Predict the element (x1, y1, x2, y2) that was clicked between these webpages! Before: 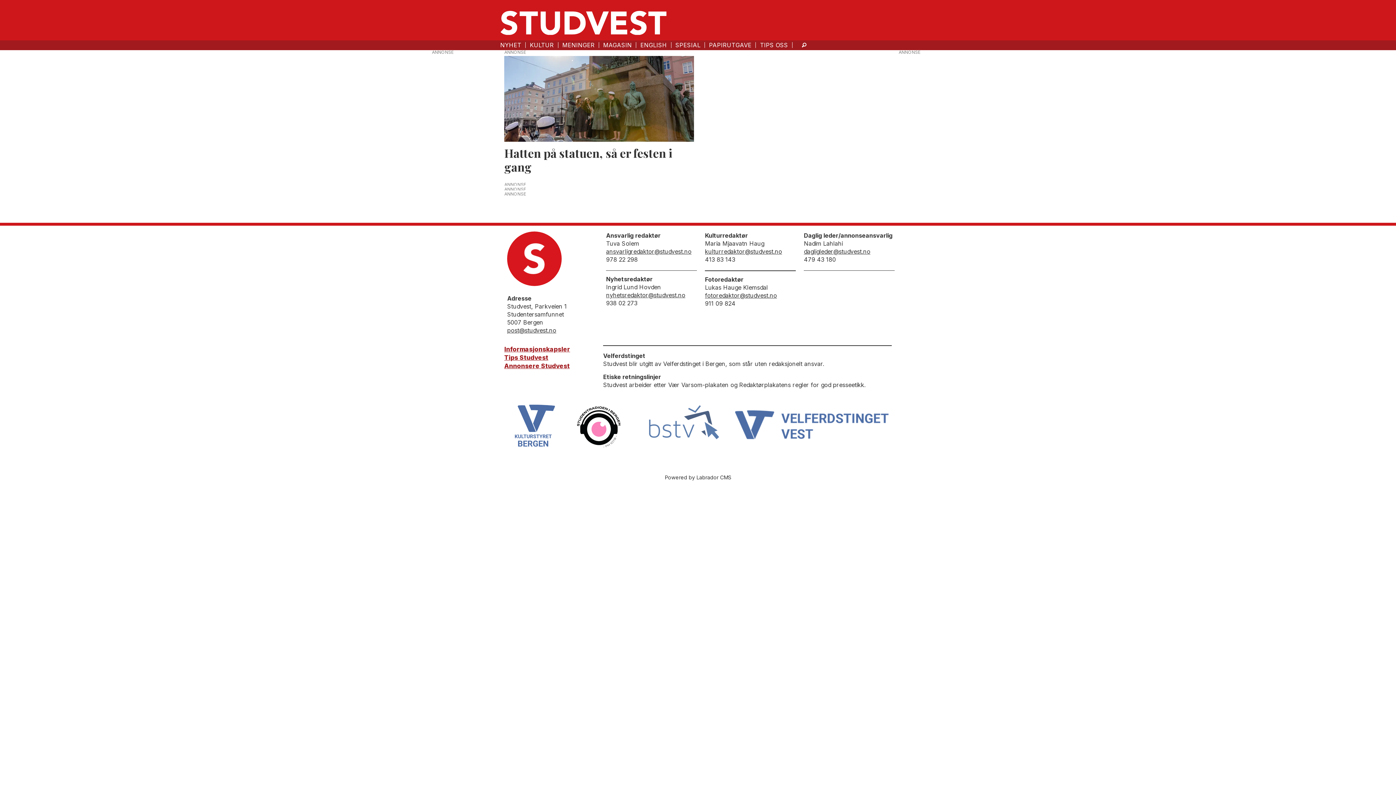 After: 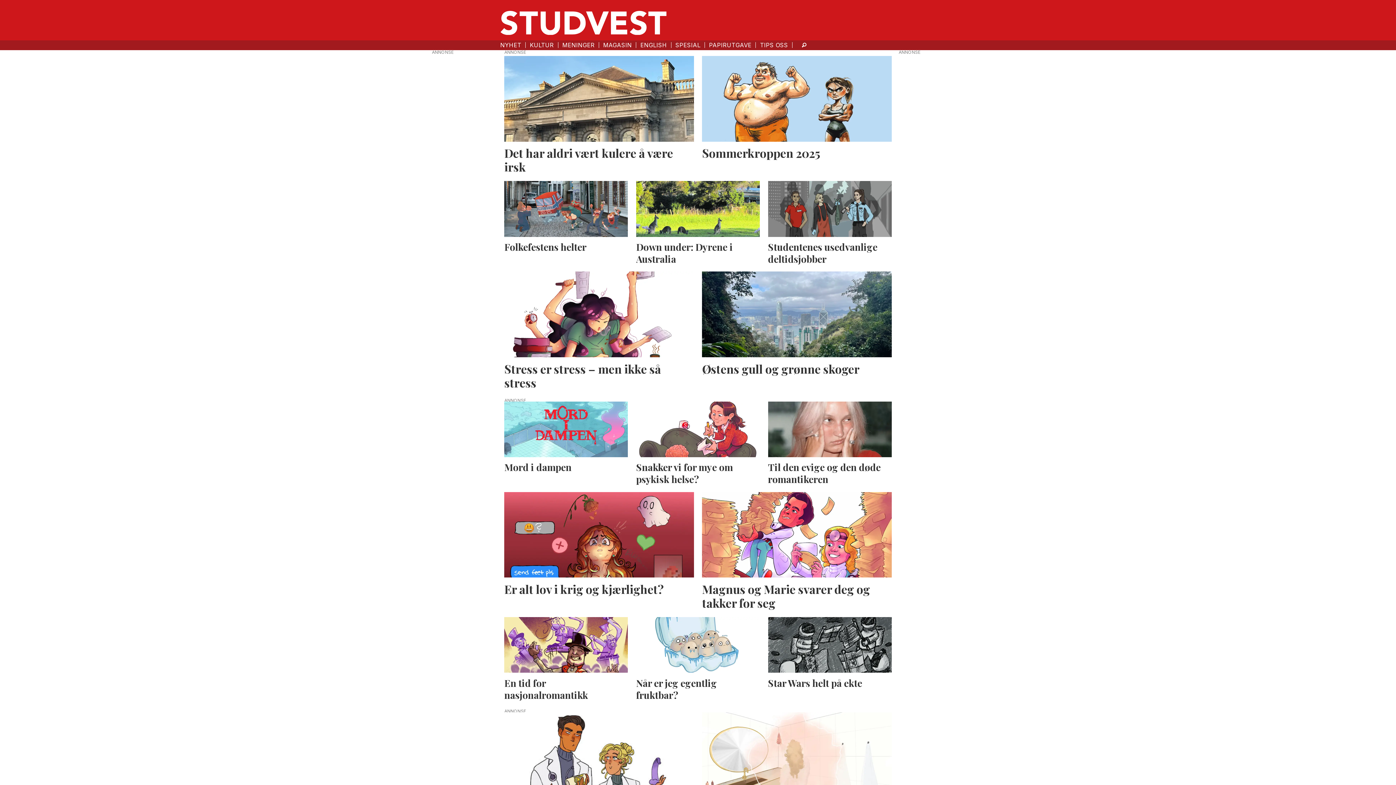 Action: label: MAGASIN bbox: (603, 41, 632, 48)